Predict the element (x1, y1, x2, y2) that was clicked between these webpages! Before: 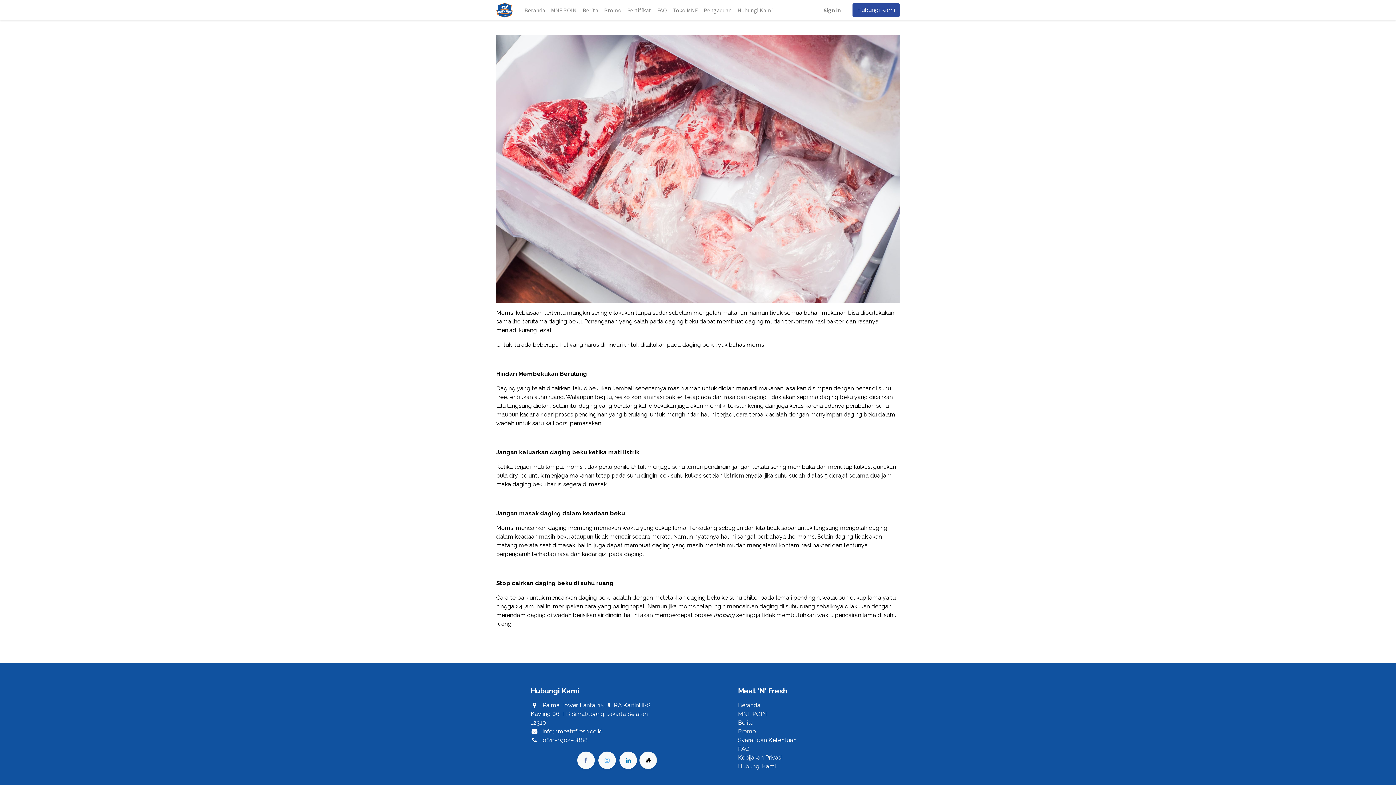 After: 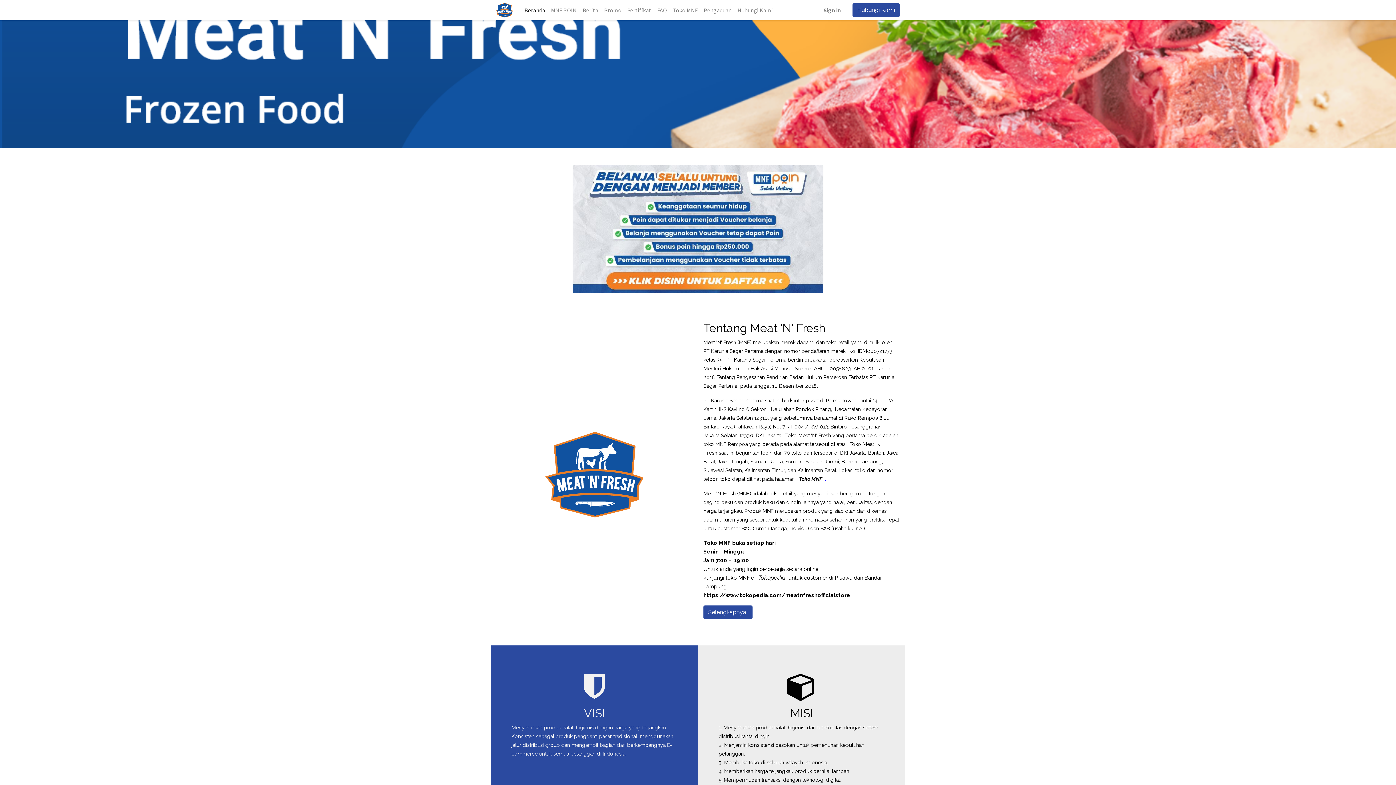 Action: label: Beranda​ bbox: (738, 702, 760, 709)